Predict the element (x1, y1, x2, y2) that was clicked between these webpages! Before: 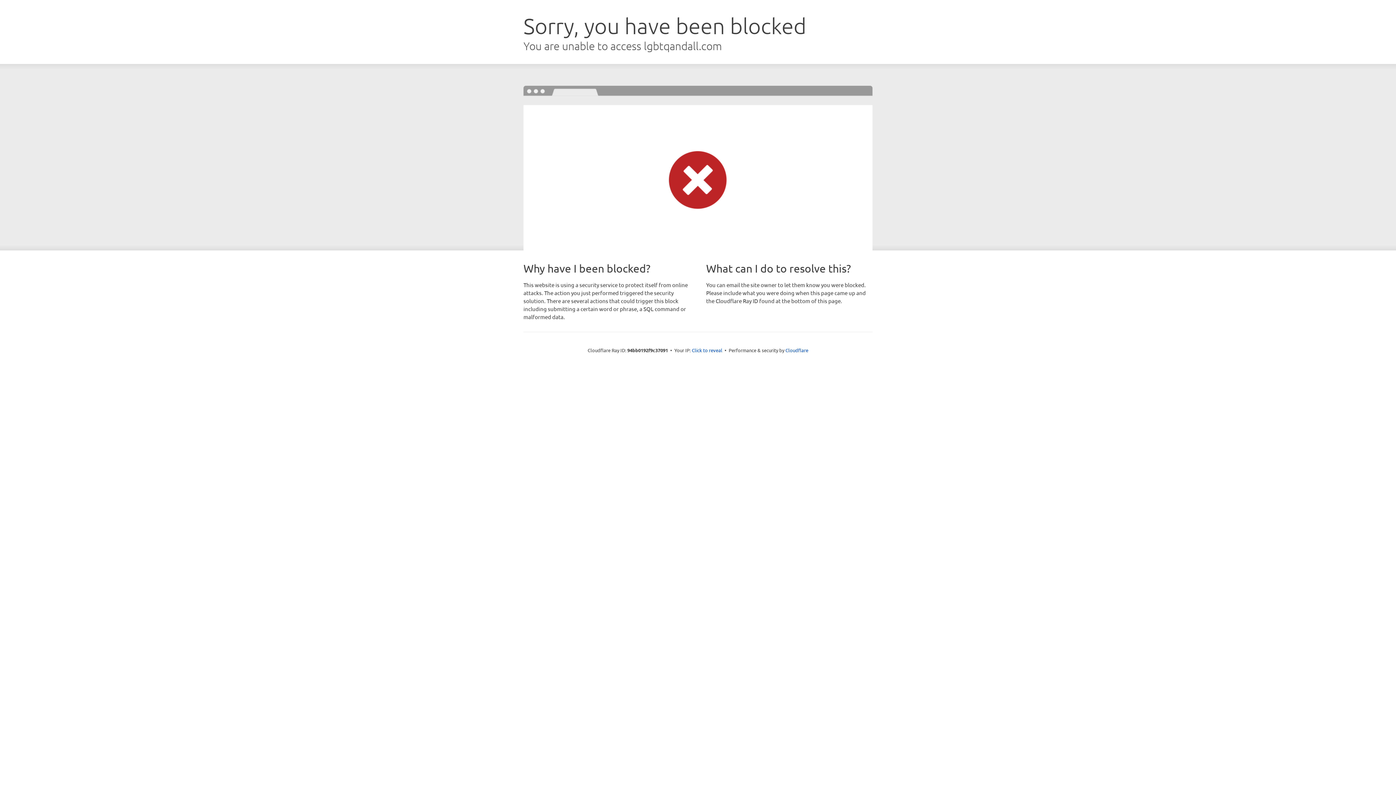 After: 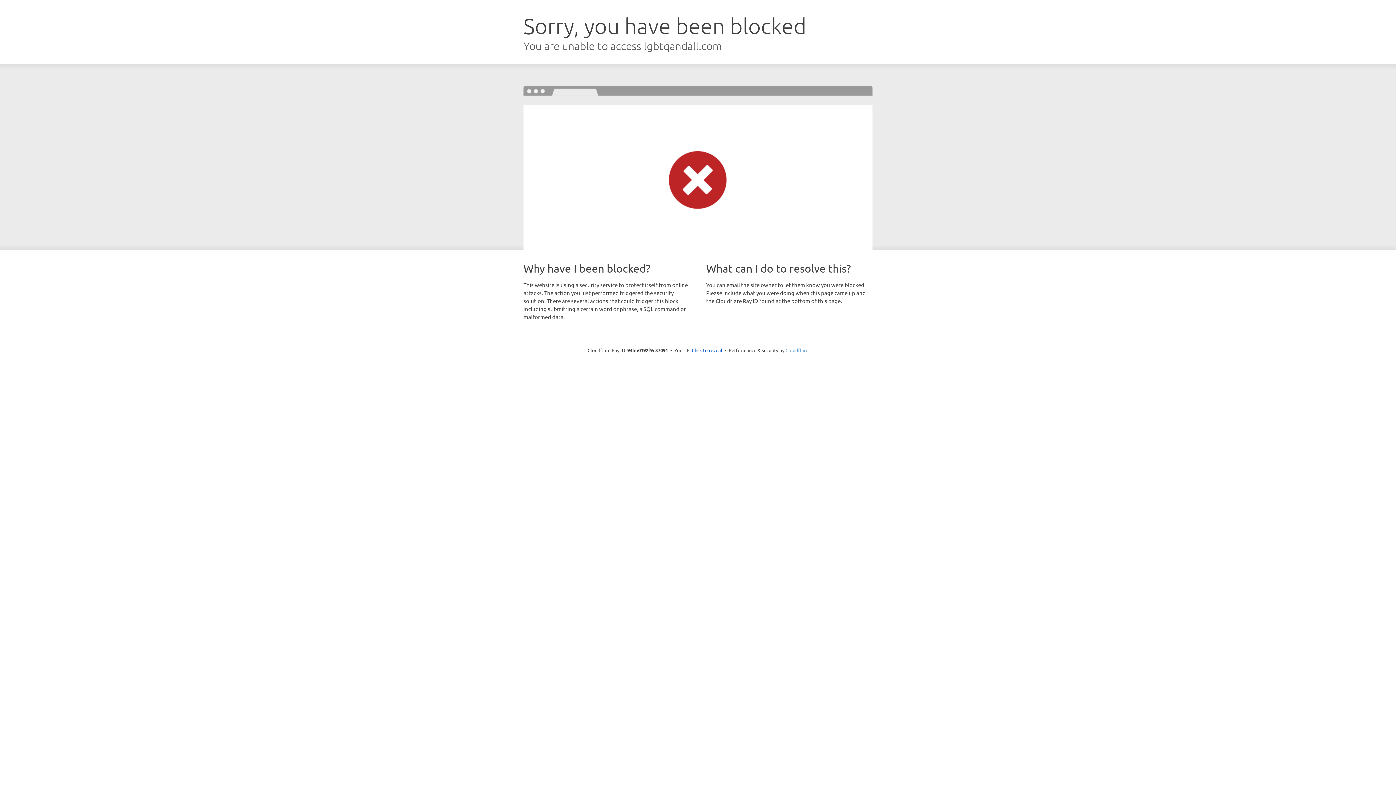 Action: label: Cloudflare bbox: (785, 347, 808, 353)